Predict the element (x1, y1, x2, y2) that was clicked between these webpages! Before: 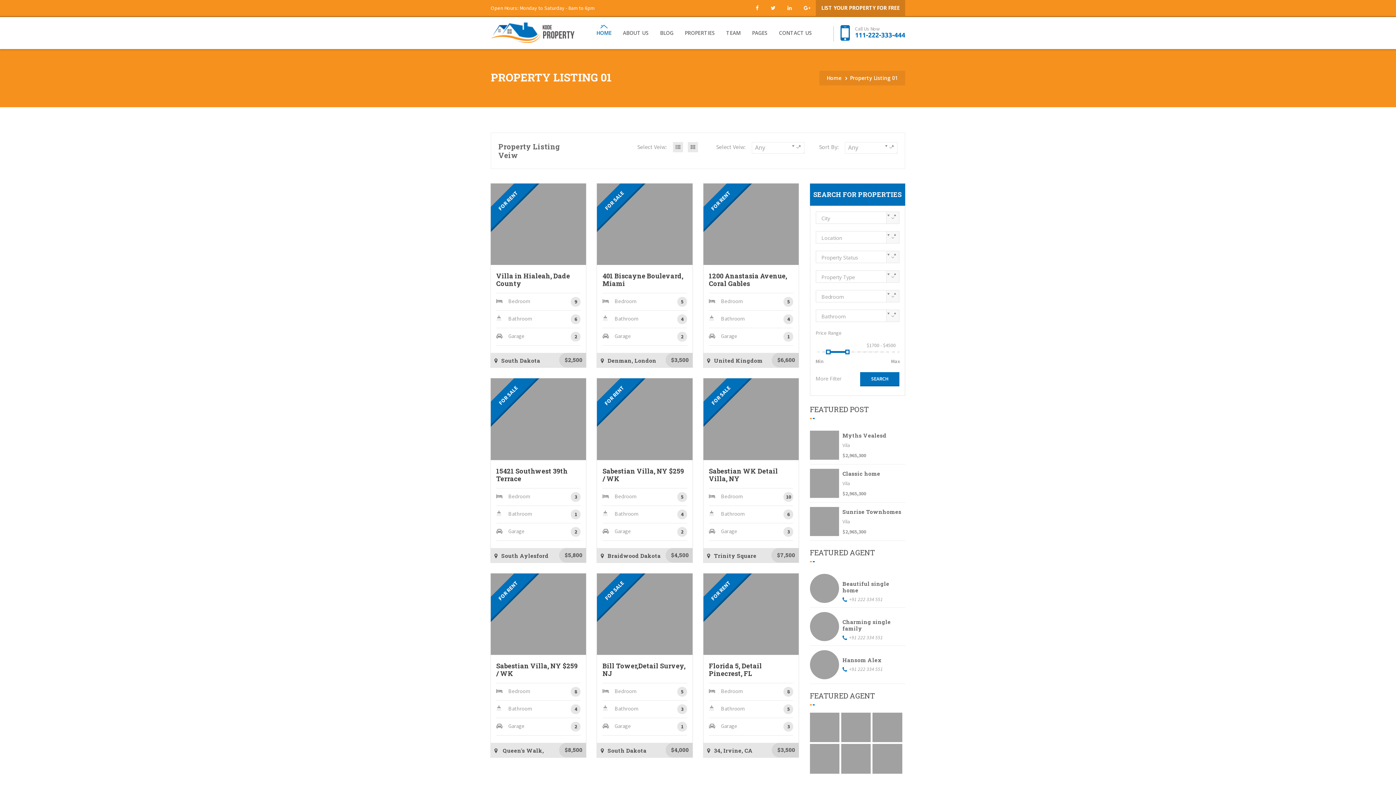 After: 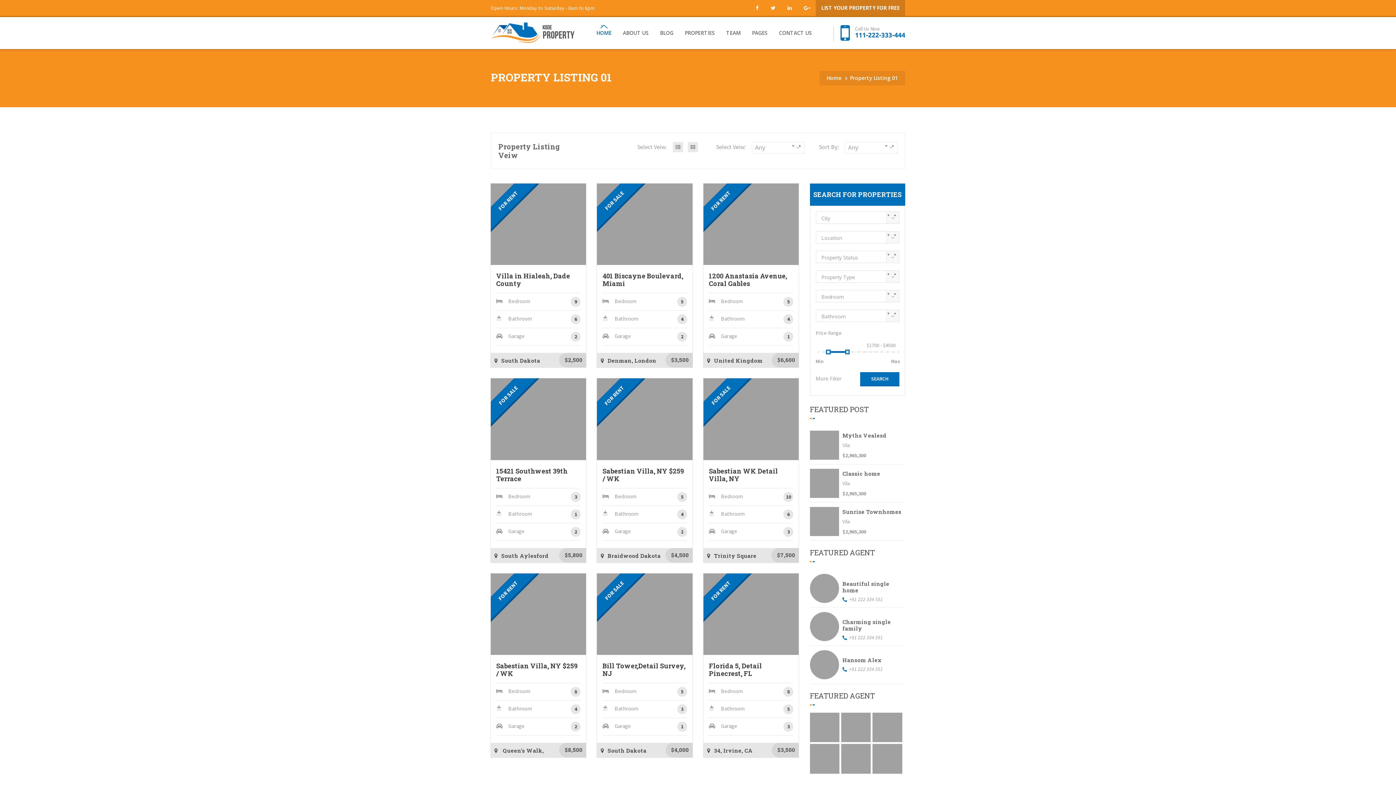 Action: bbox: (841, 744, 871, 774)